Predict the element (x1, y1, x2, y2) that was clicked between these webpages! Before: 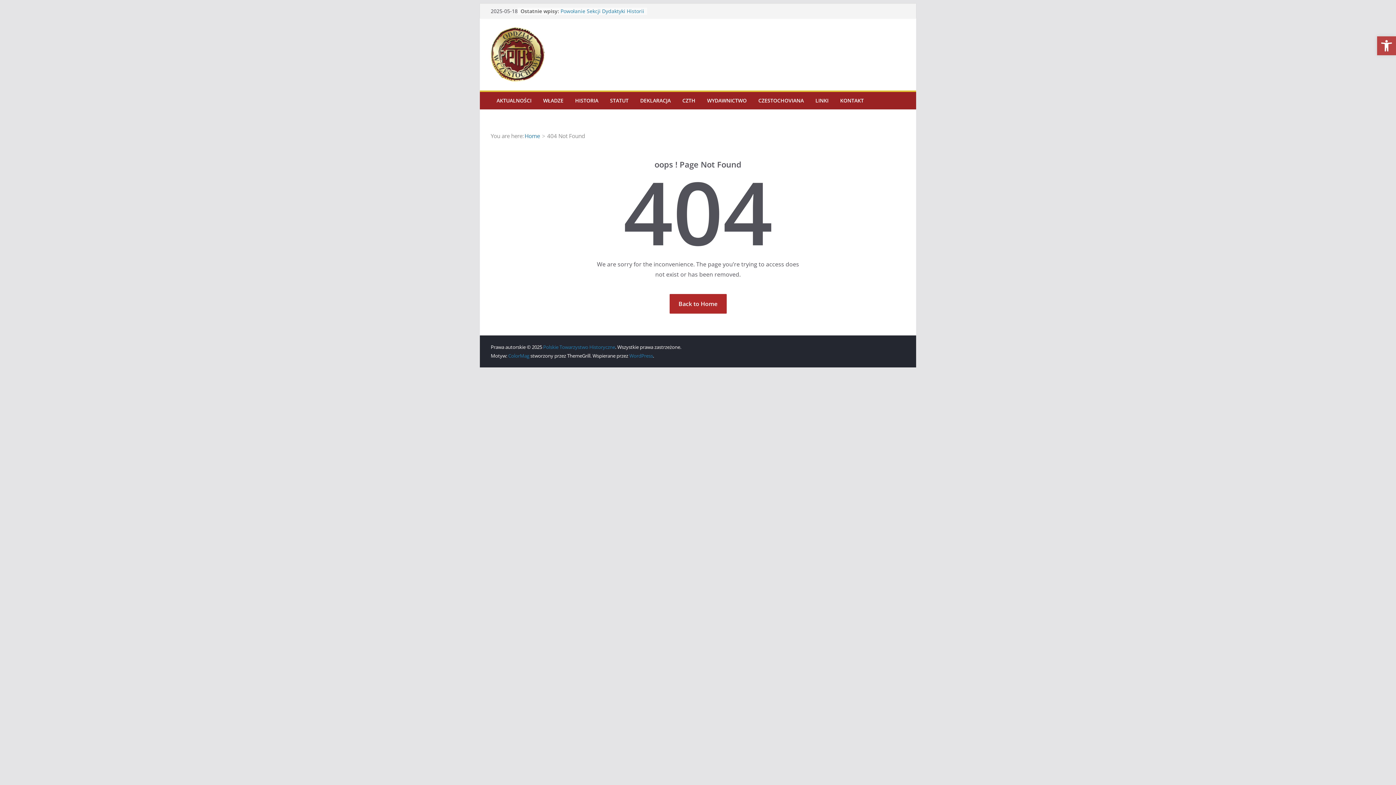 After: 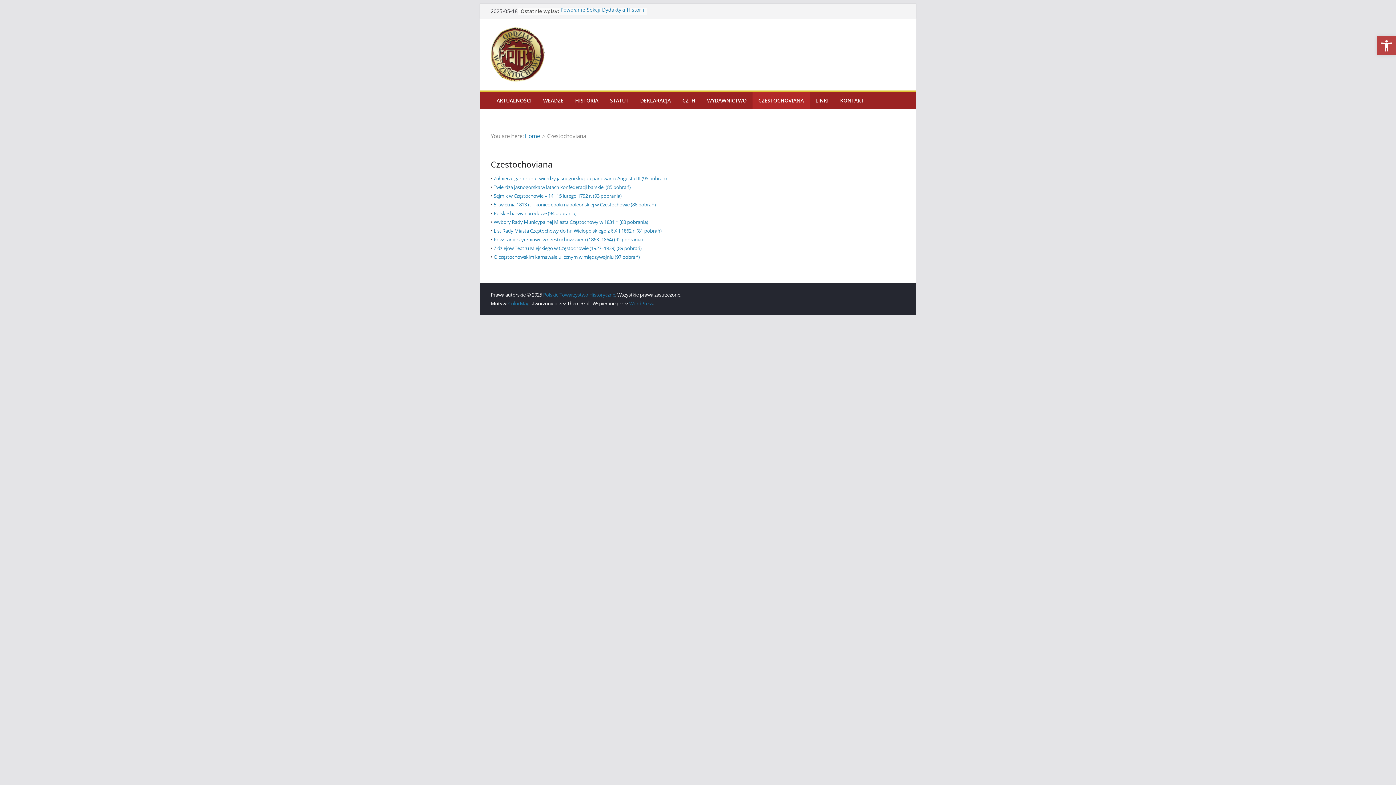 Action: bbox: (758, 95, 804, 105) label: CZESTOCHOVIANA